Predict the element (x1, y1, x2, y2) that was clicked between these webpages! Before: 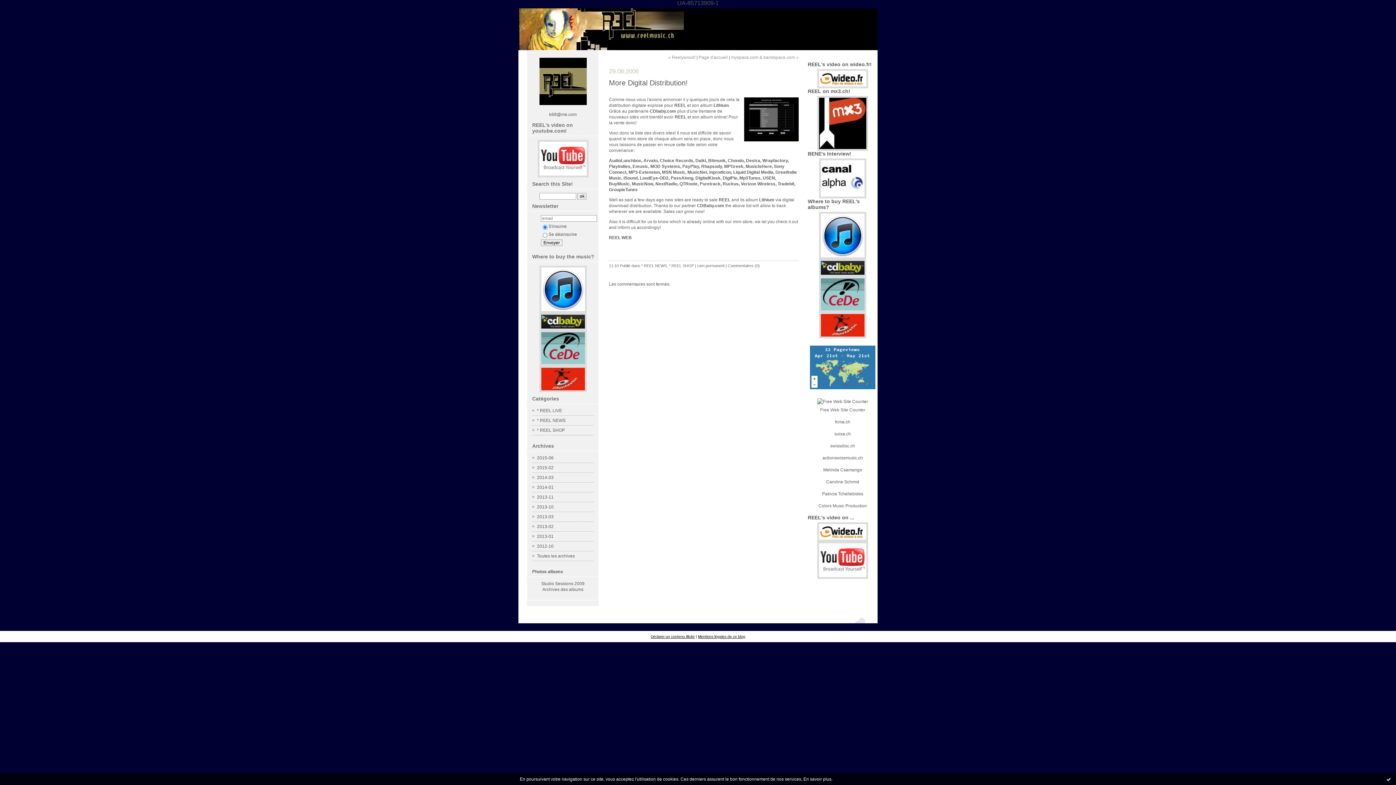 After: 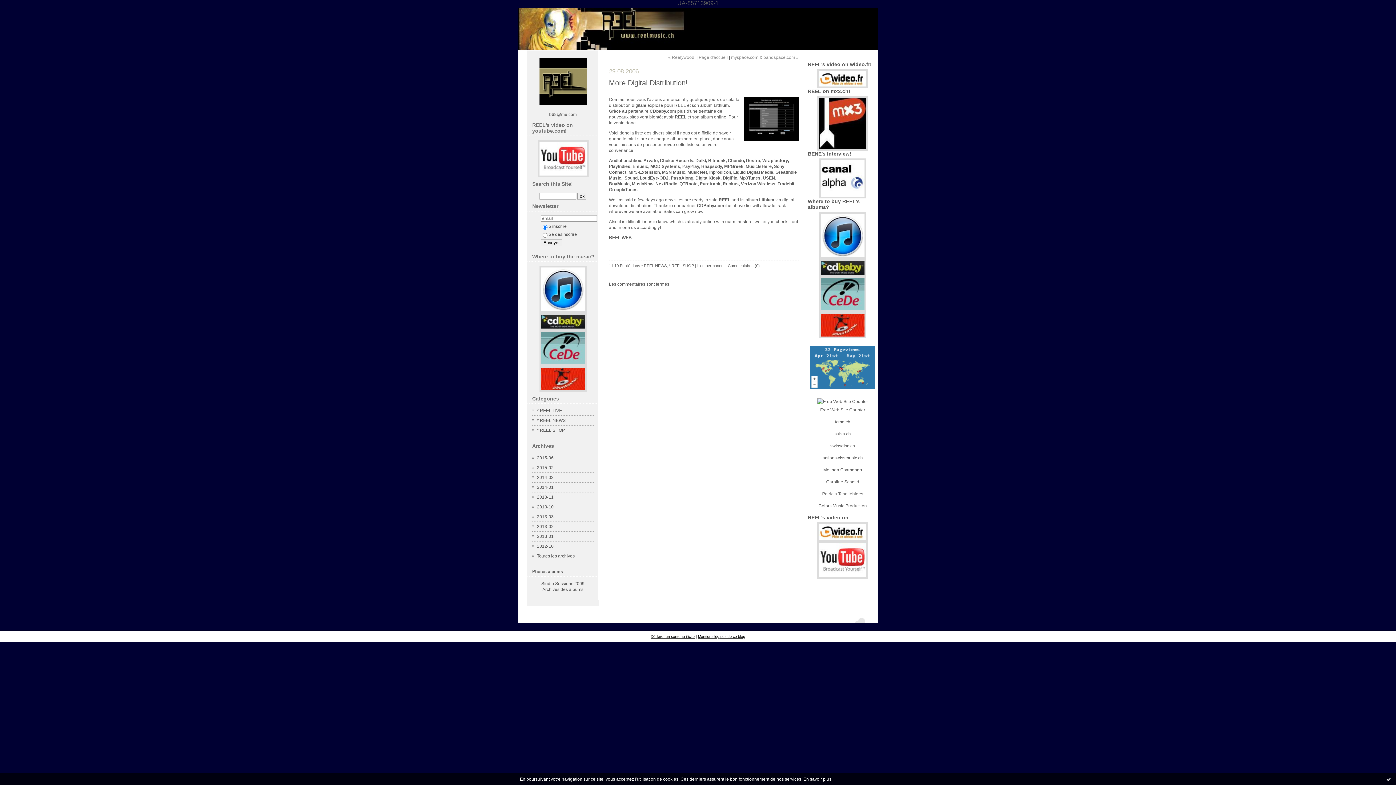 Action: label: Patricia Tchellebides bbox: (822, 491, 863, 496)